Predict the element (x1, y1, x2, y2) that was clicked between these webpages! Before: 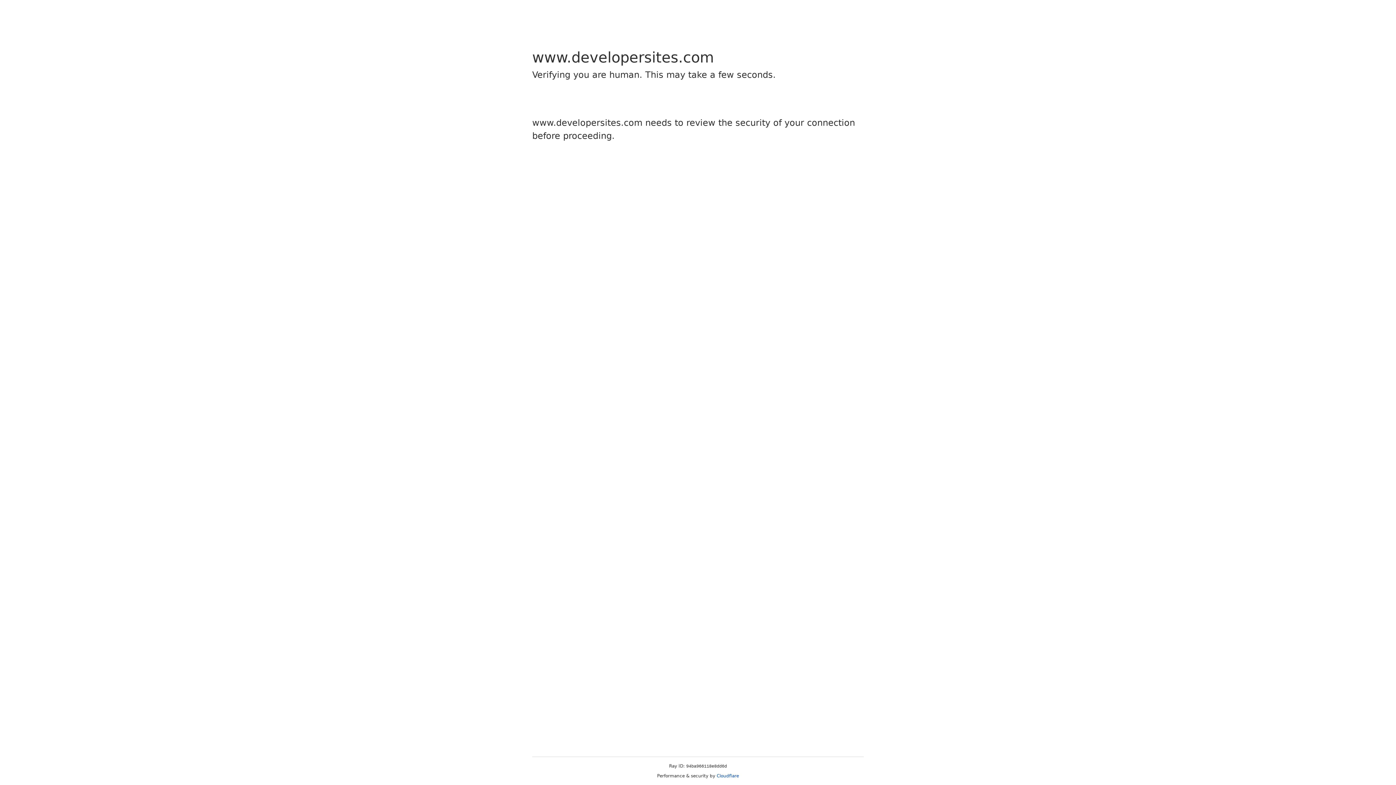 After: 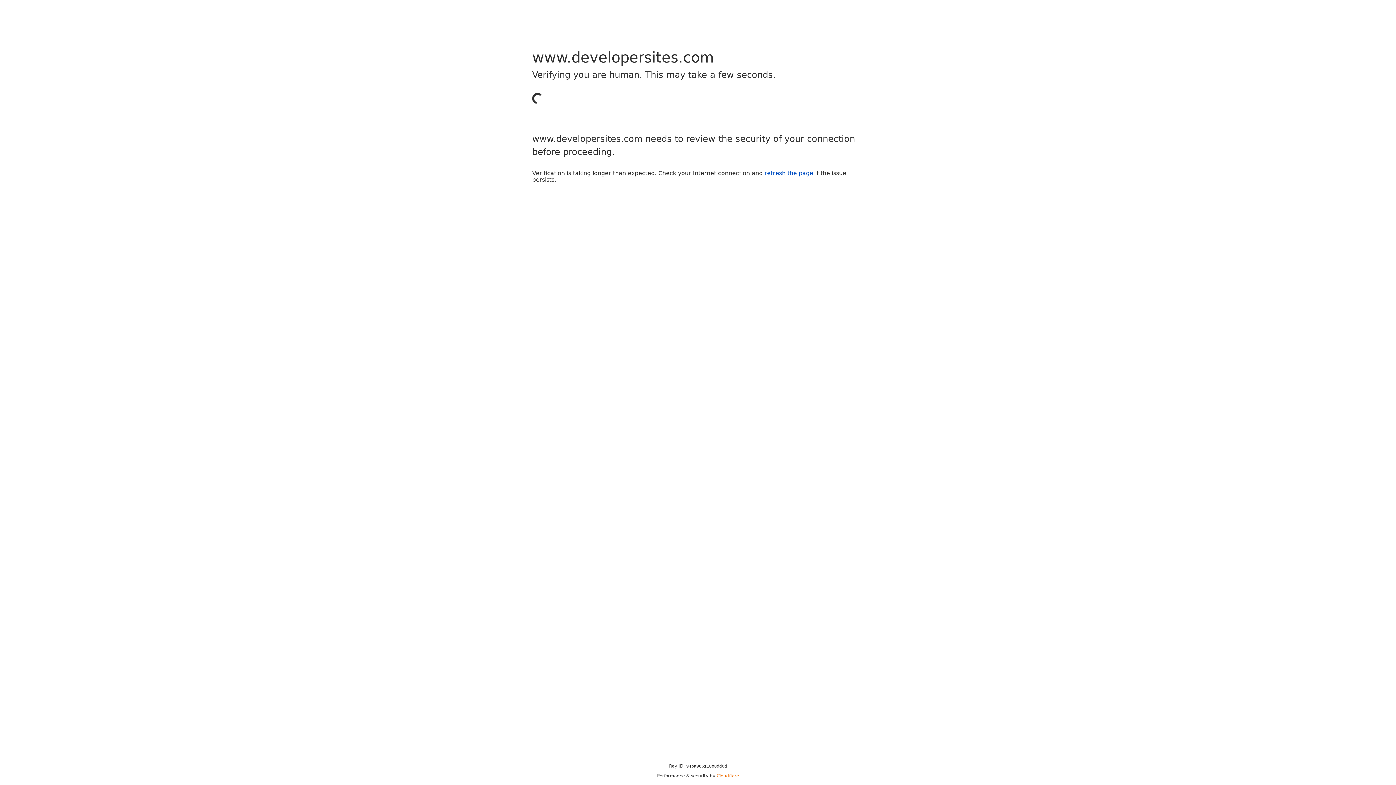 Action: label: Cloudflare bbox: (716, 773, 739, 778)